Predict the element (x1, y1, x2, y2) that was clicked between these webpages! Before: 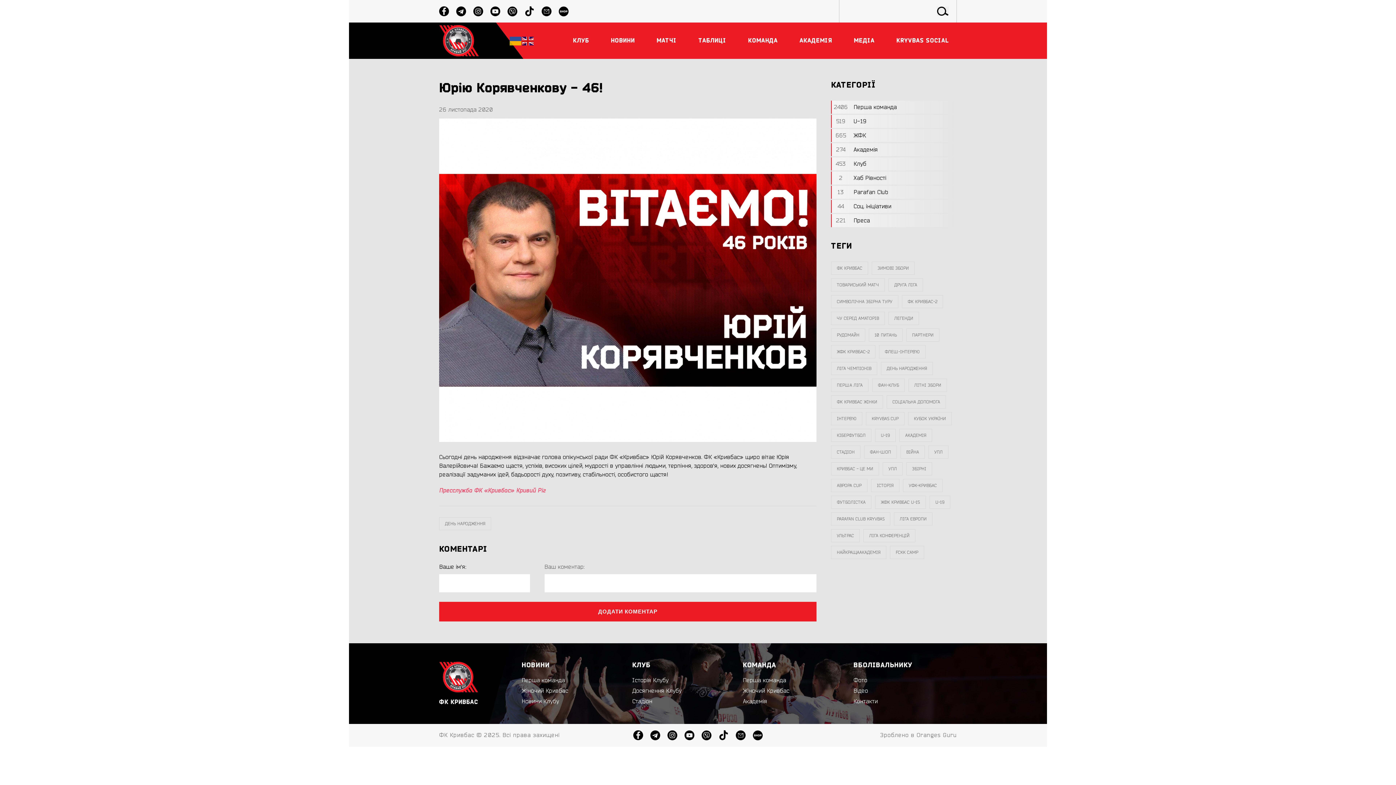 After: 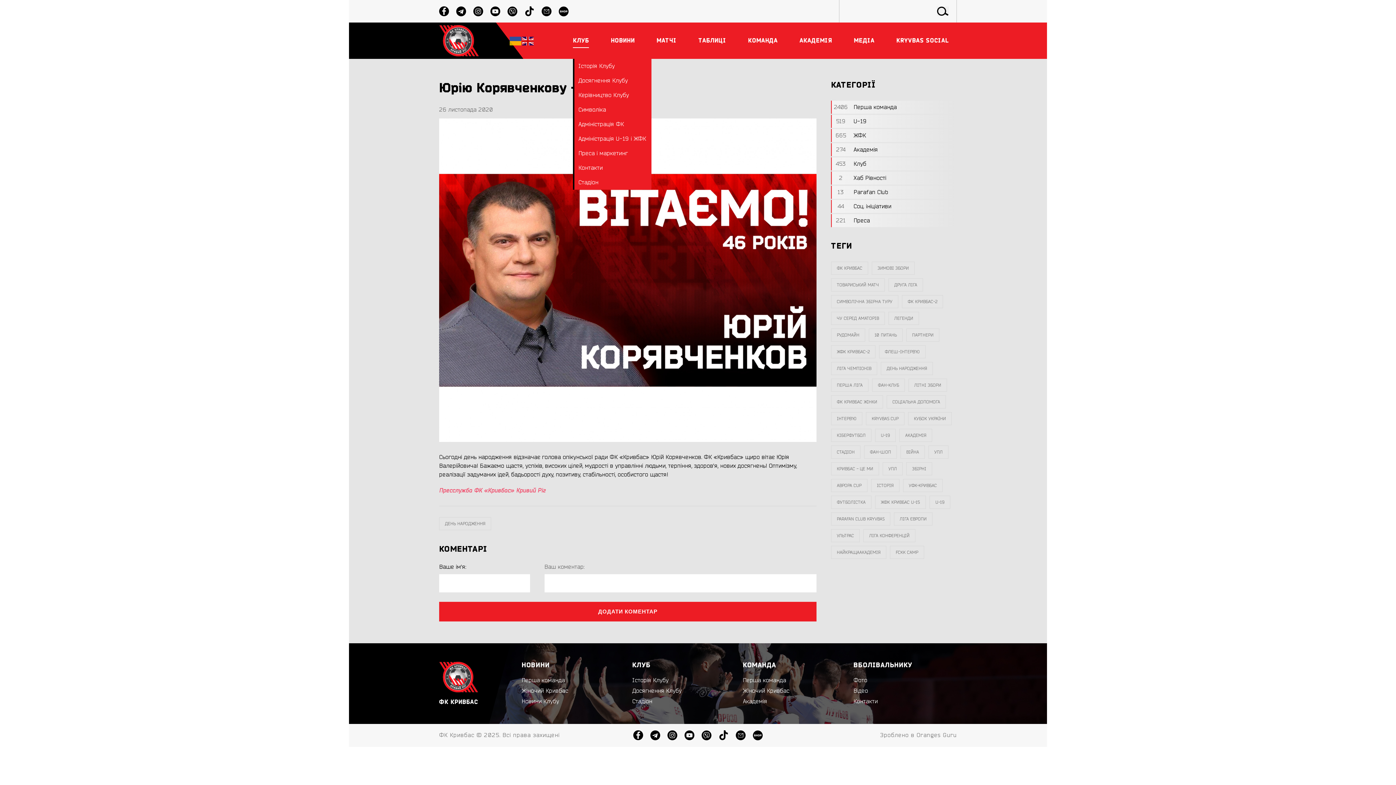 Action: bbox: (573, 22, 589, 58) label: КЛУБ